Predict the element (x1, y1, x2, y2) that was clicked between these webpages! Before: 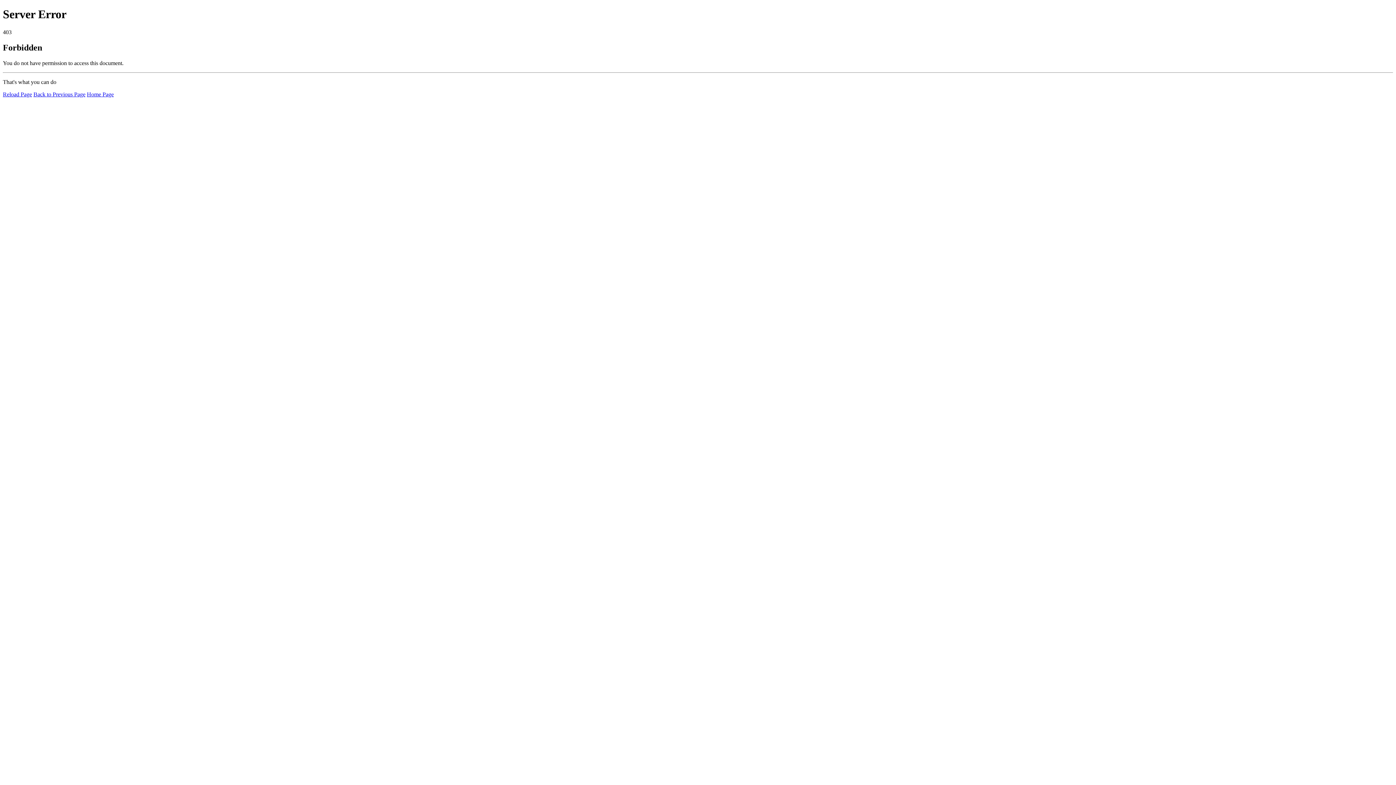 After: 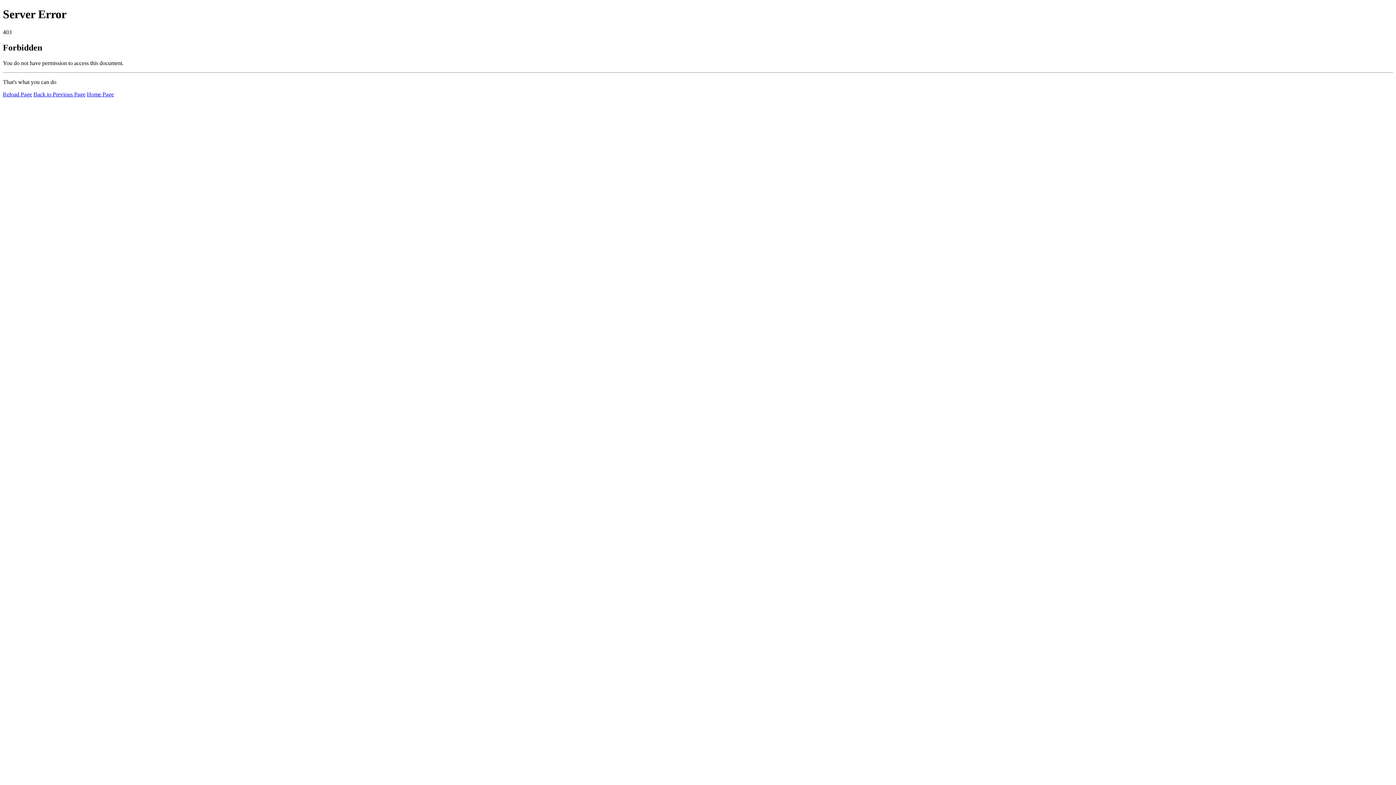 Action: label: Reload Page bbox: (2, 91, 32, 97)